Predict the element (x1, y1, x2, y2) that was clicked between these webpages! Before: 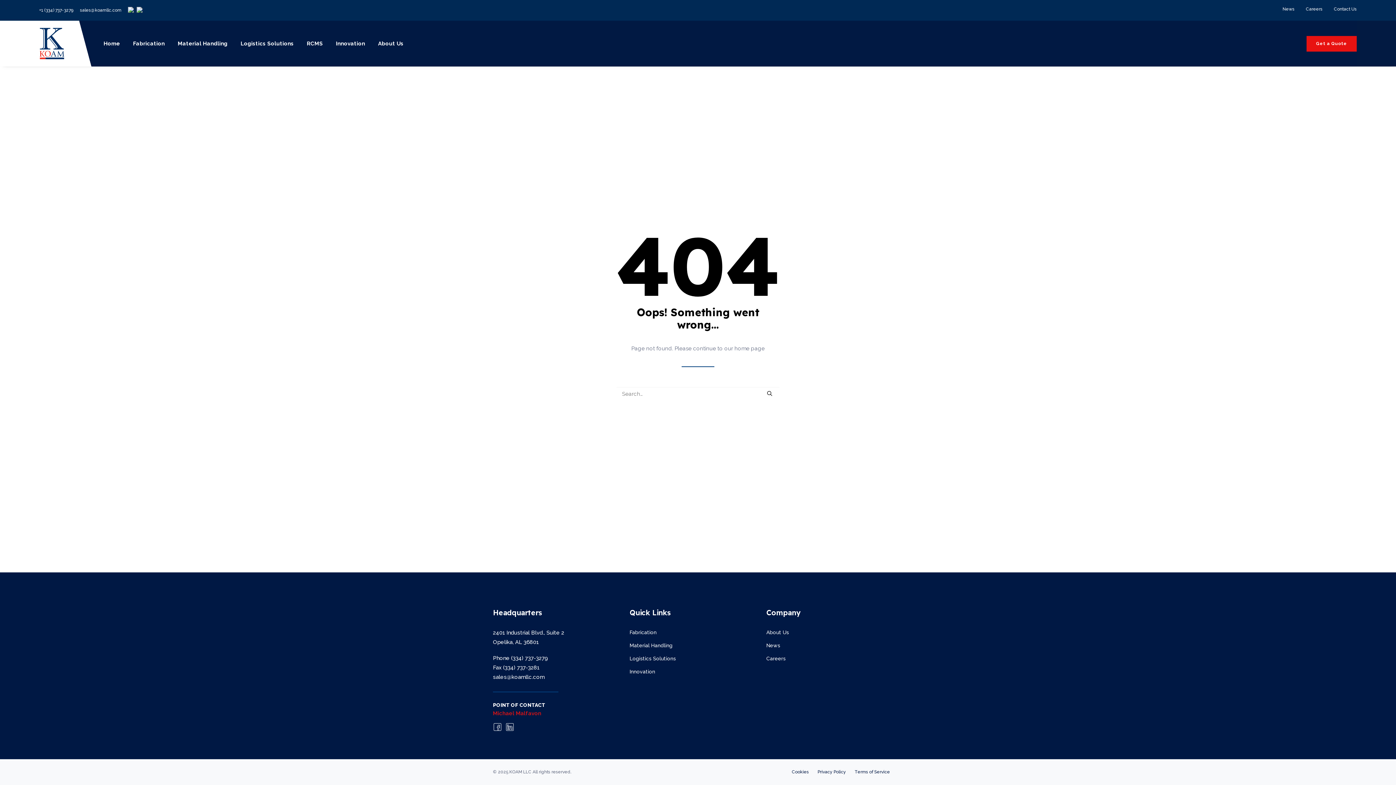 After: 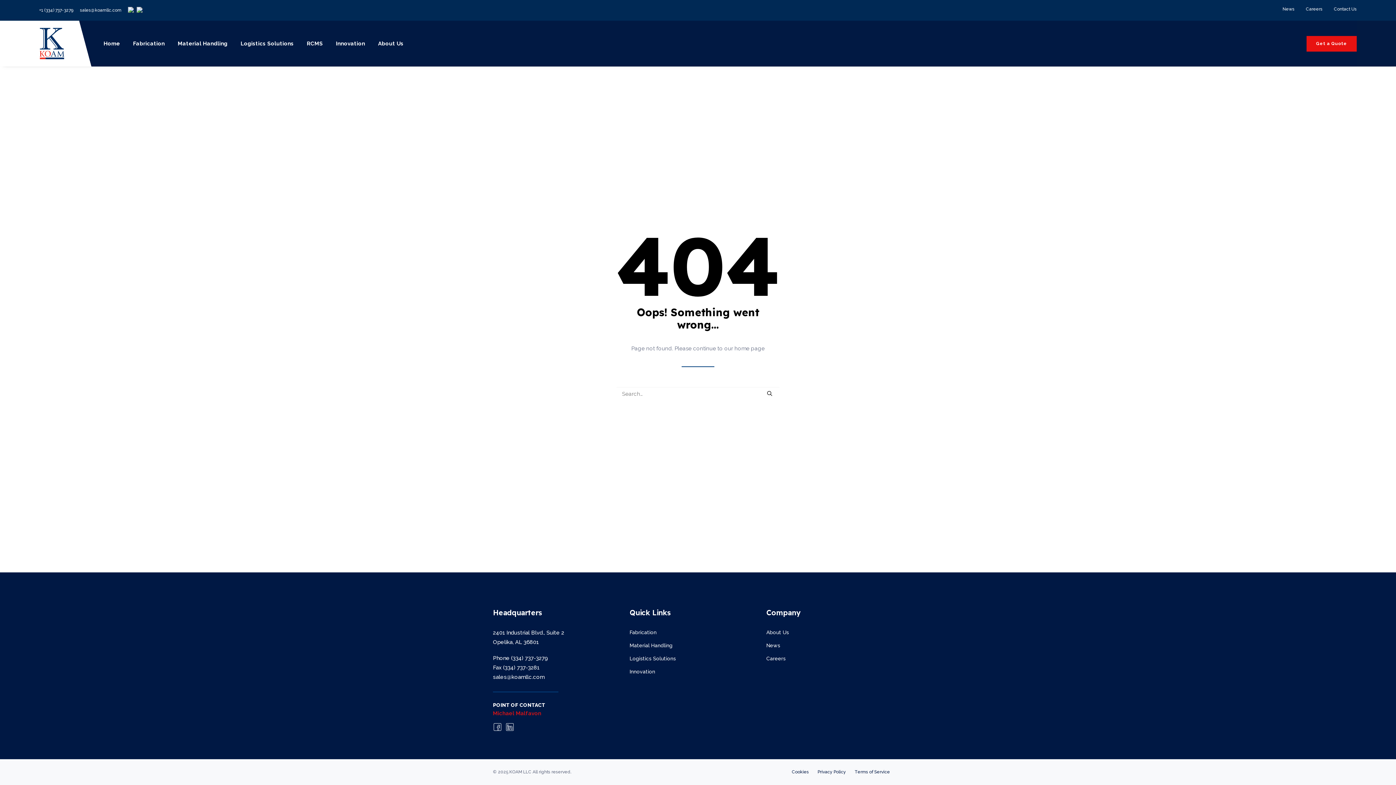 Action: label: sales@koamllc.com bbox: (493, 674, 544, 680)